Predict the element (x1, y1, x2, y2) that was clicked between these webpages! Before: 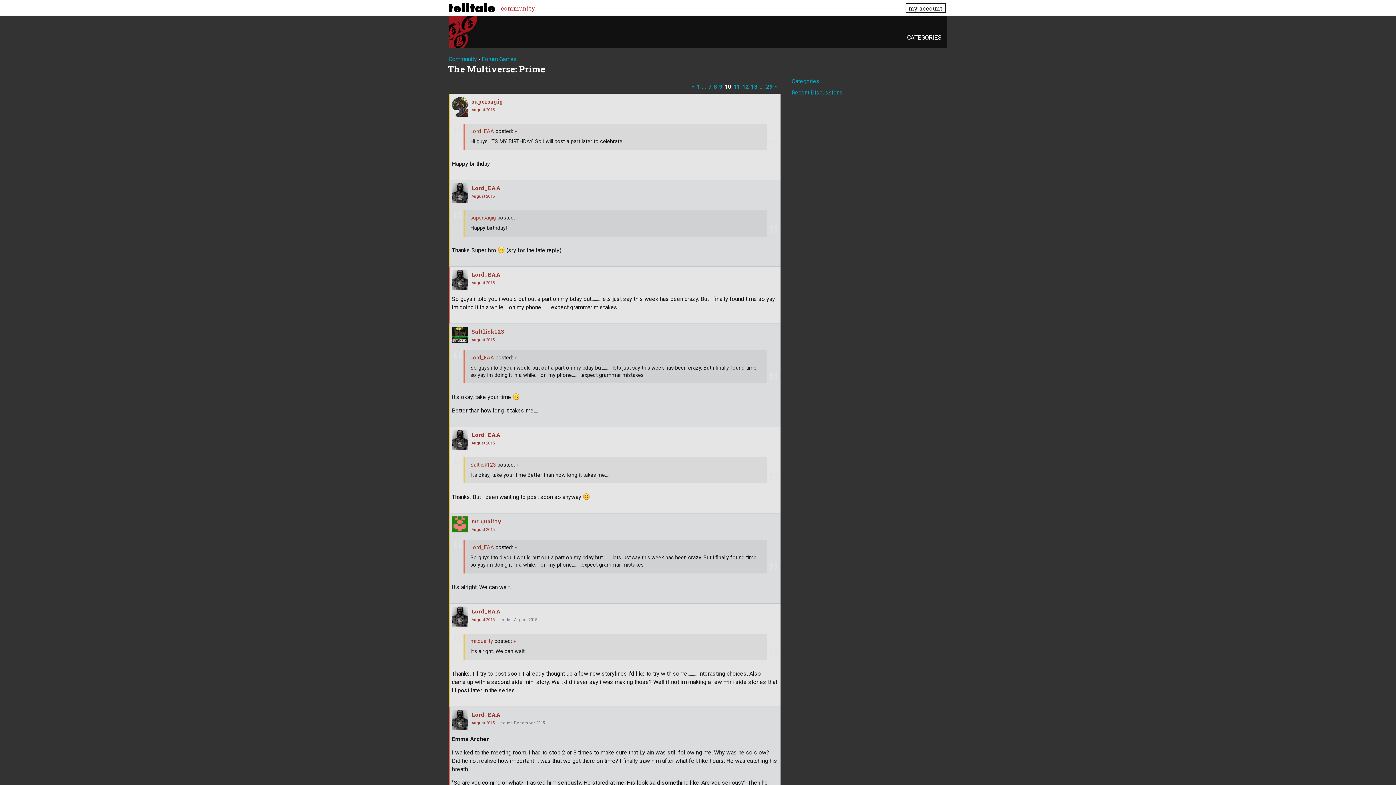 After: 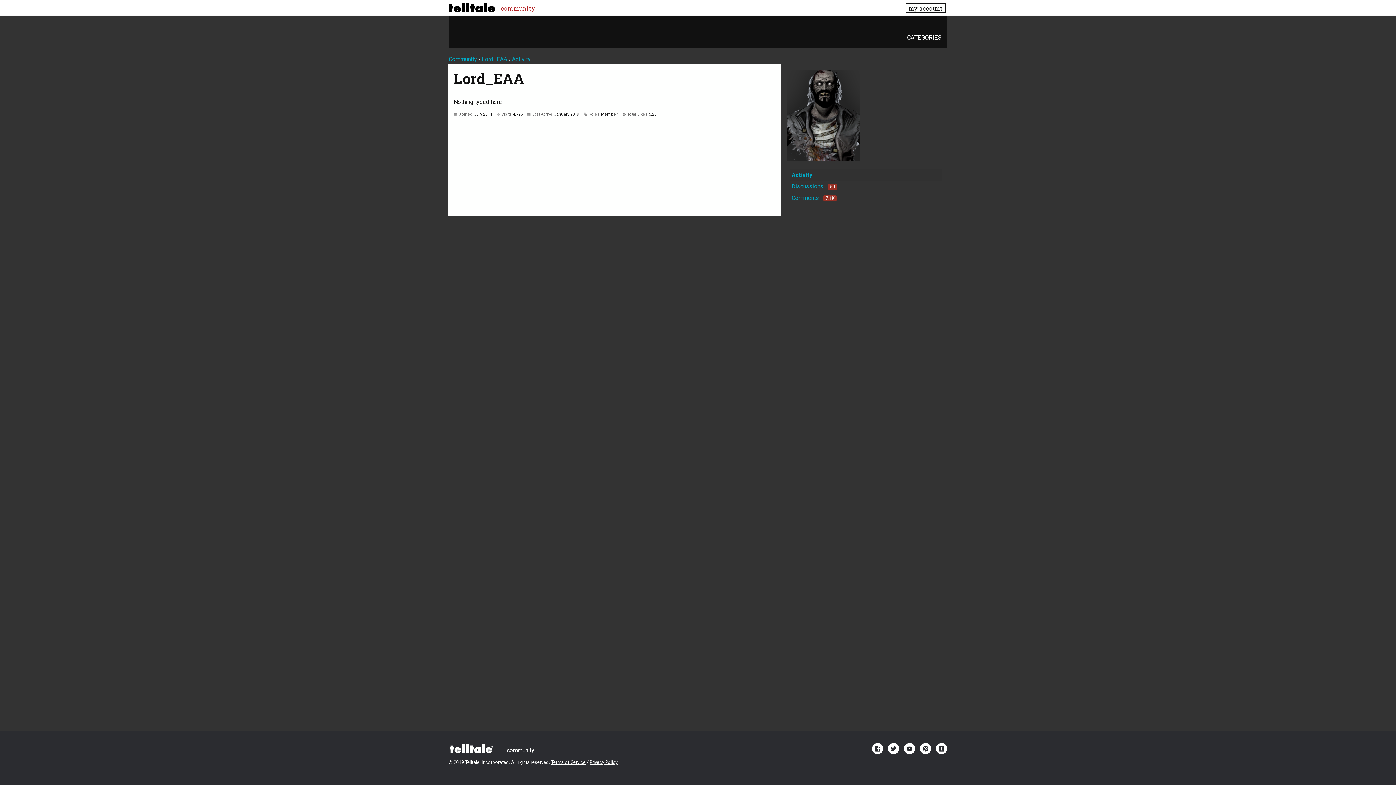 Action: bbox: (452, 269, 468, 289)